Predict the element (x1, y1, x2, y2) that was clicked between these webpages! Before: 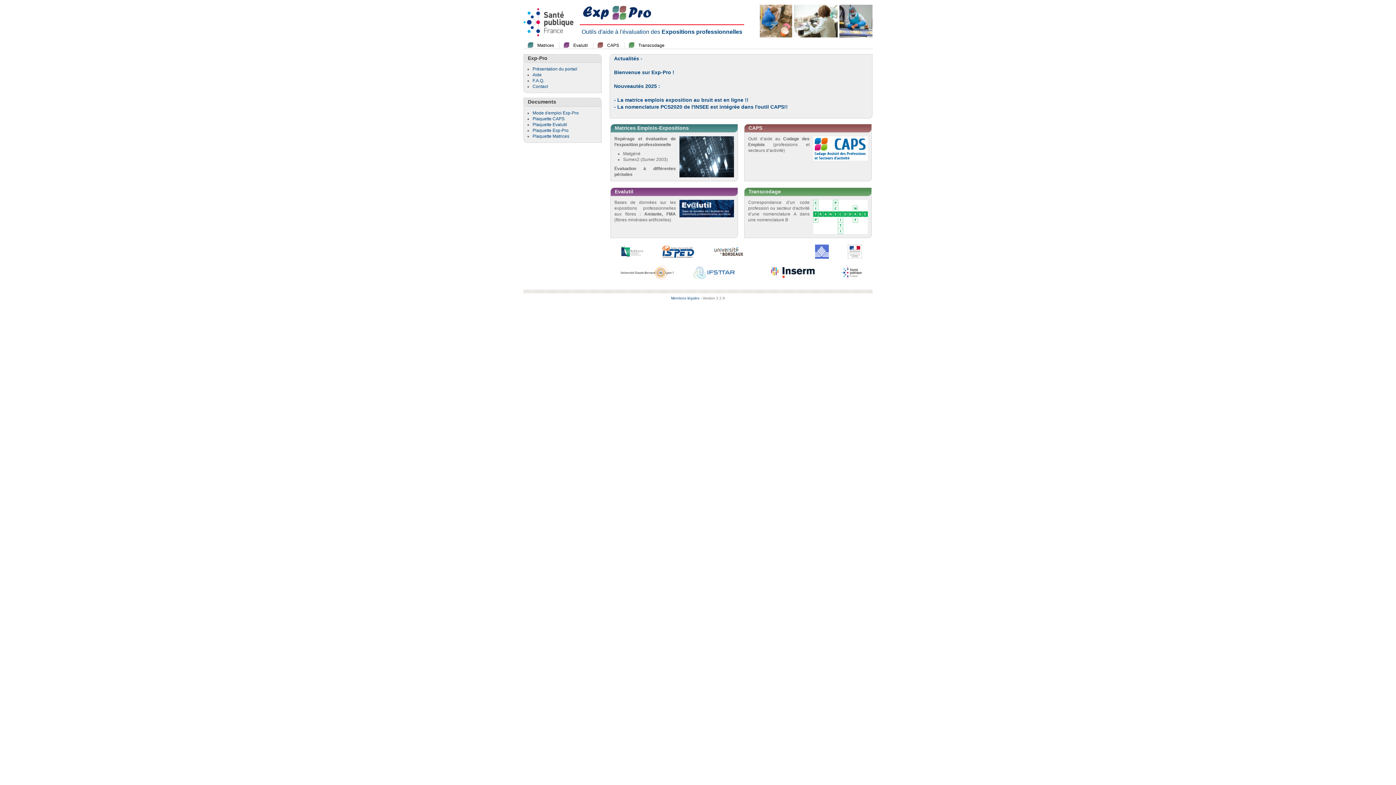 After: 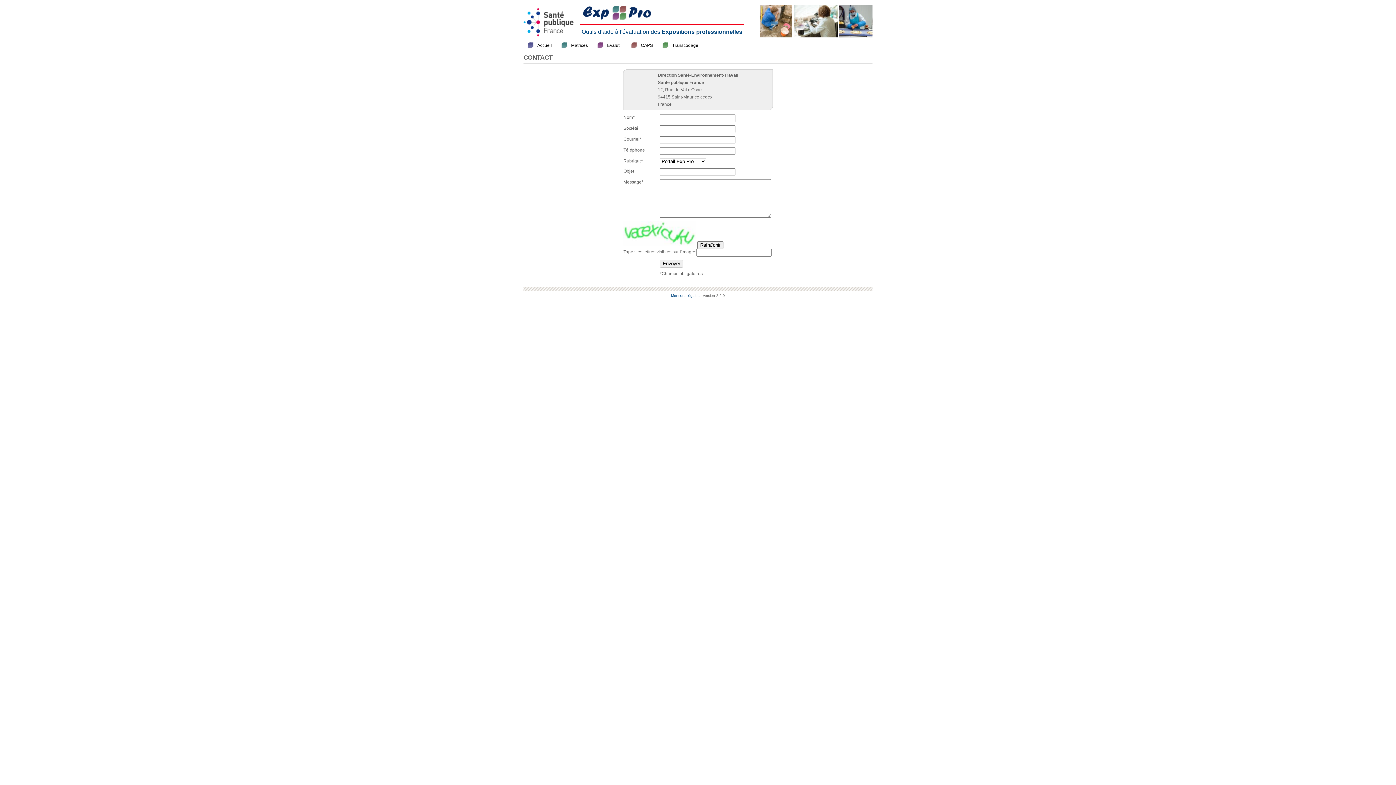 Action: label: Contact bbox: (532, 84, 548, 89)